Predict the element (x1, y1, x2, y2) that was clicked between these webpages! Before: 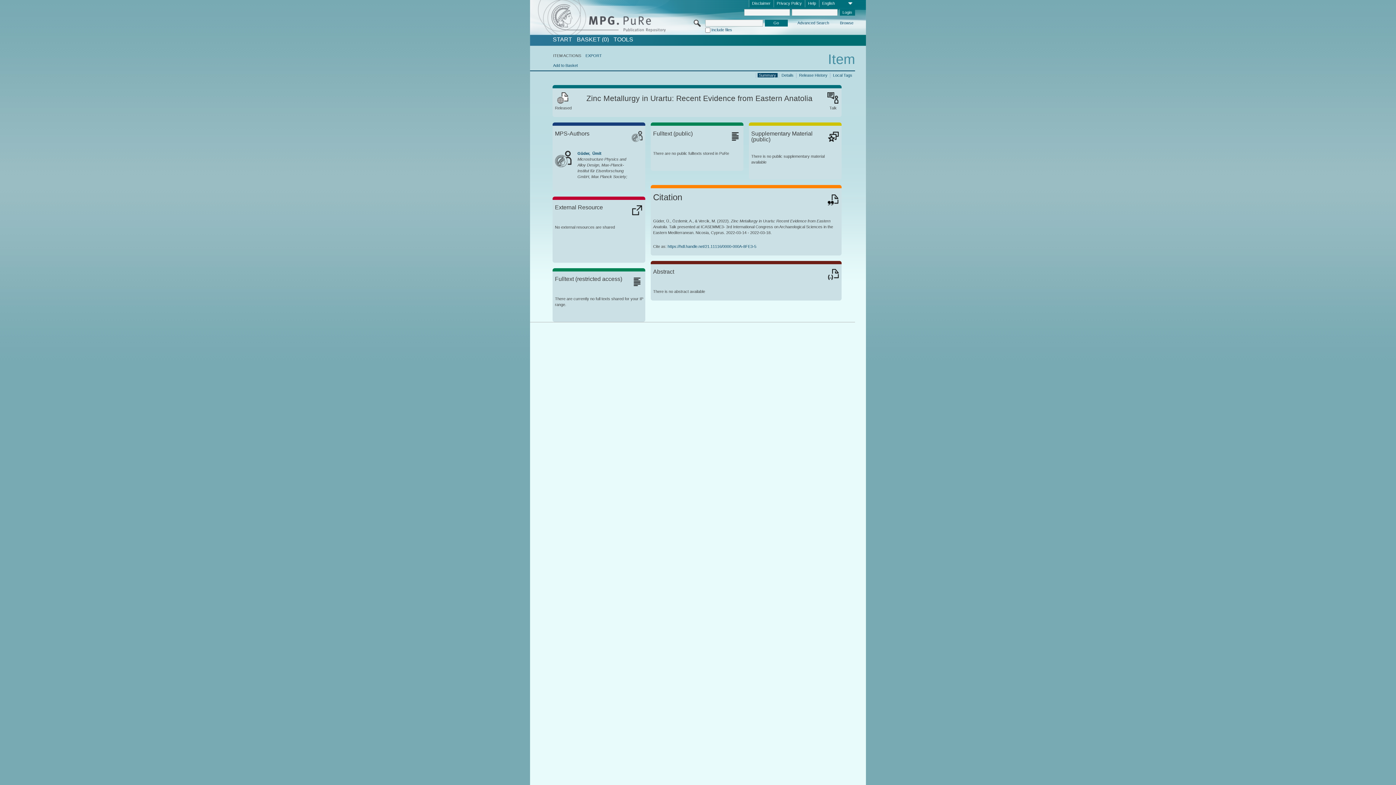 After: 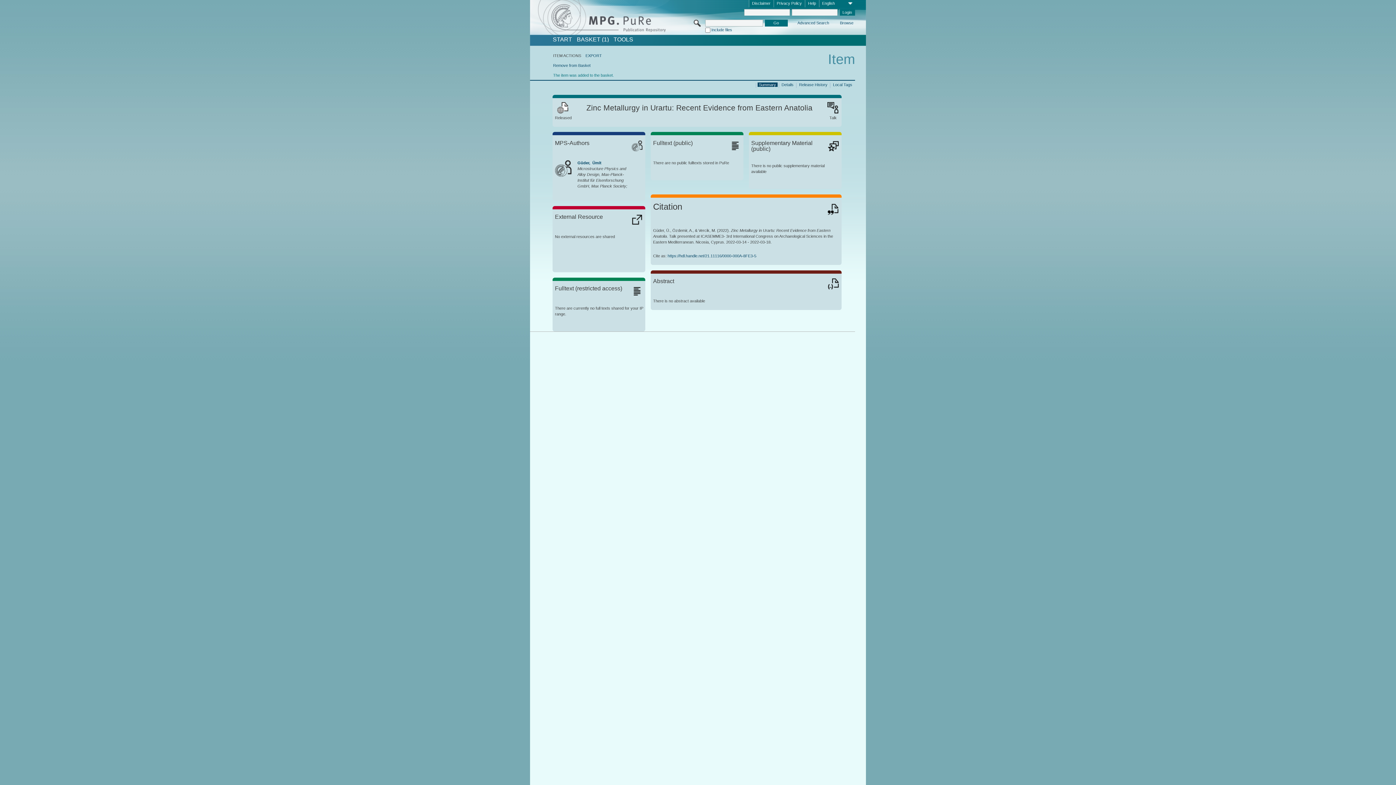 Action: label: Add to Basket bbox: (553, 63, 577, 67)